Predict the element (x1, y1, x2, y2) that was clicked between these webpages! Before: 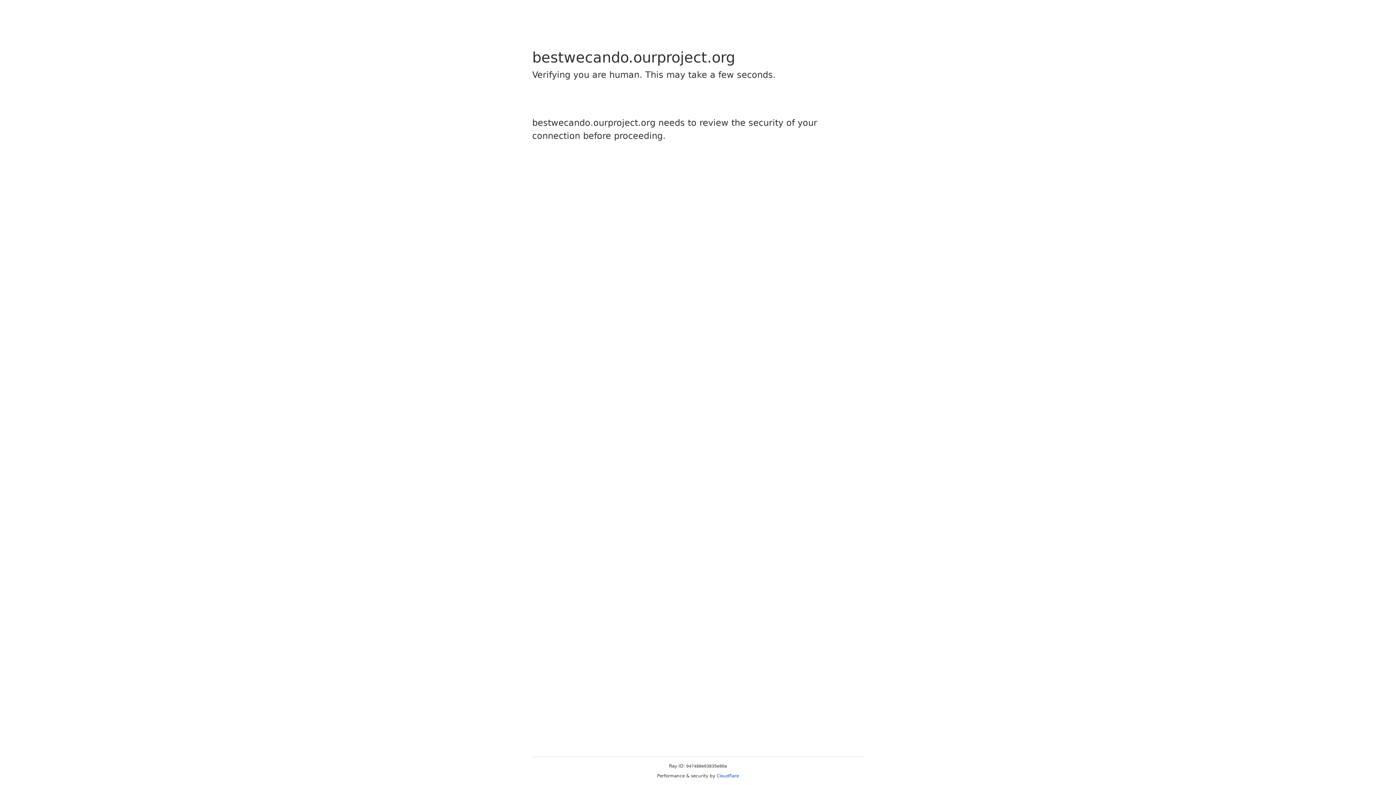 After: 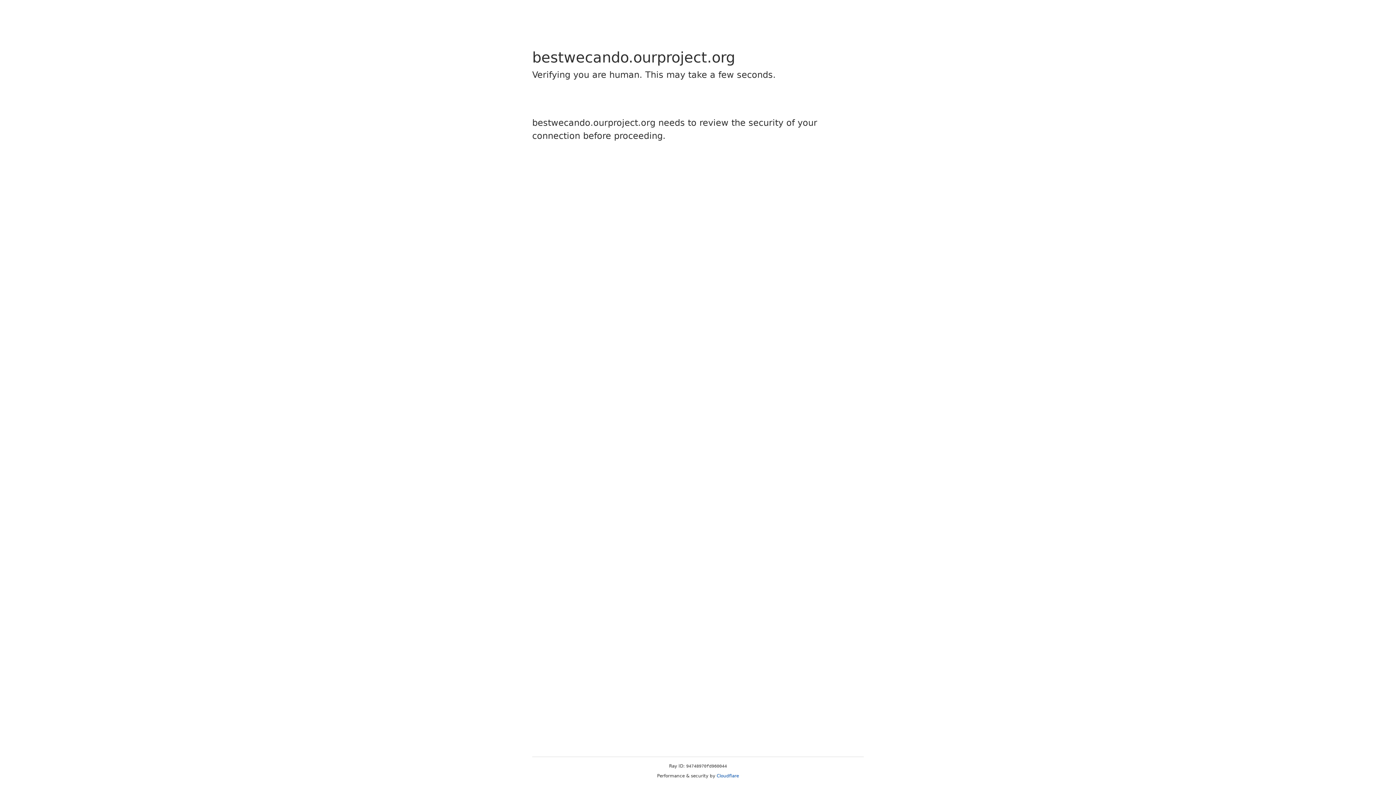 Action: label: Cloudflare bbox: (716, 773, 739, 778)